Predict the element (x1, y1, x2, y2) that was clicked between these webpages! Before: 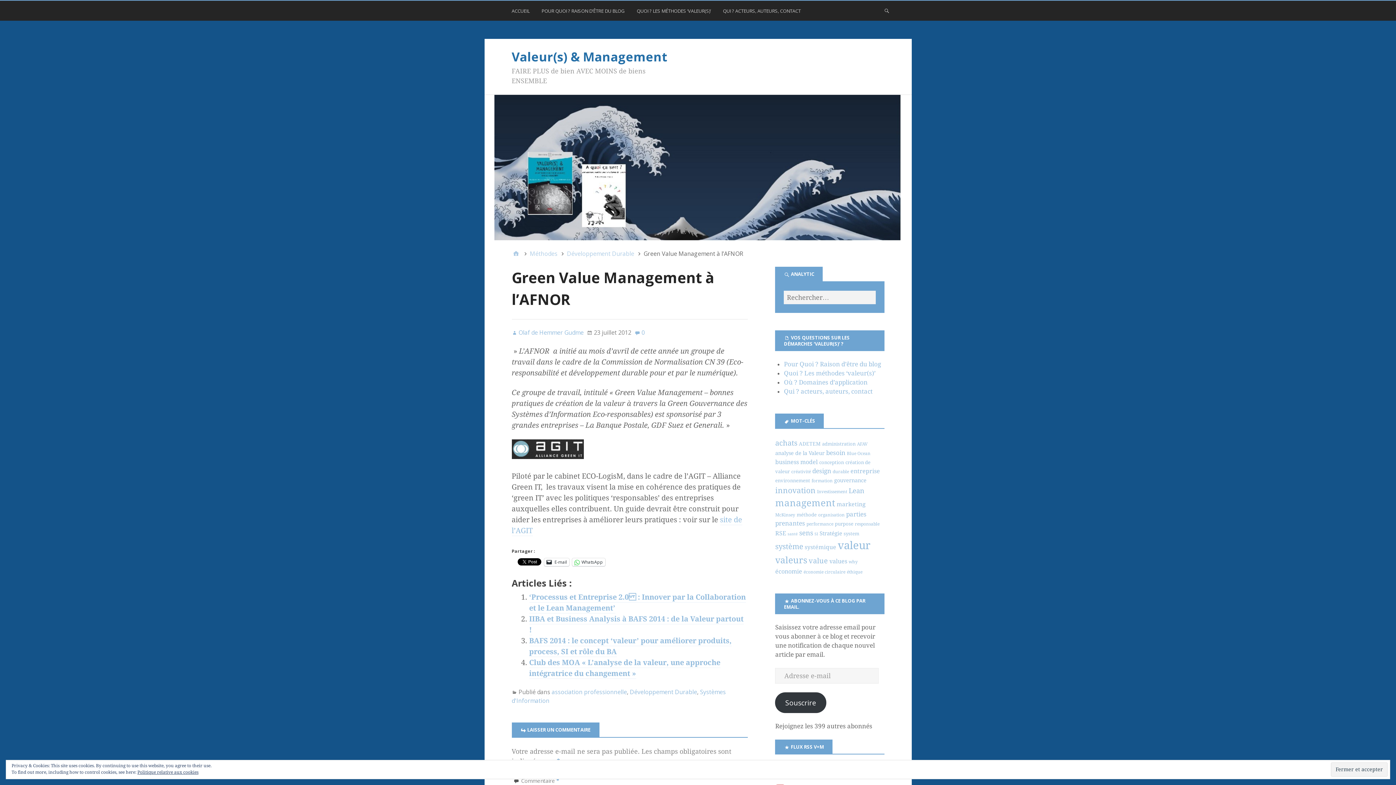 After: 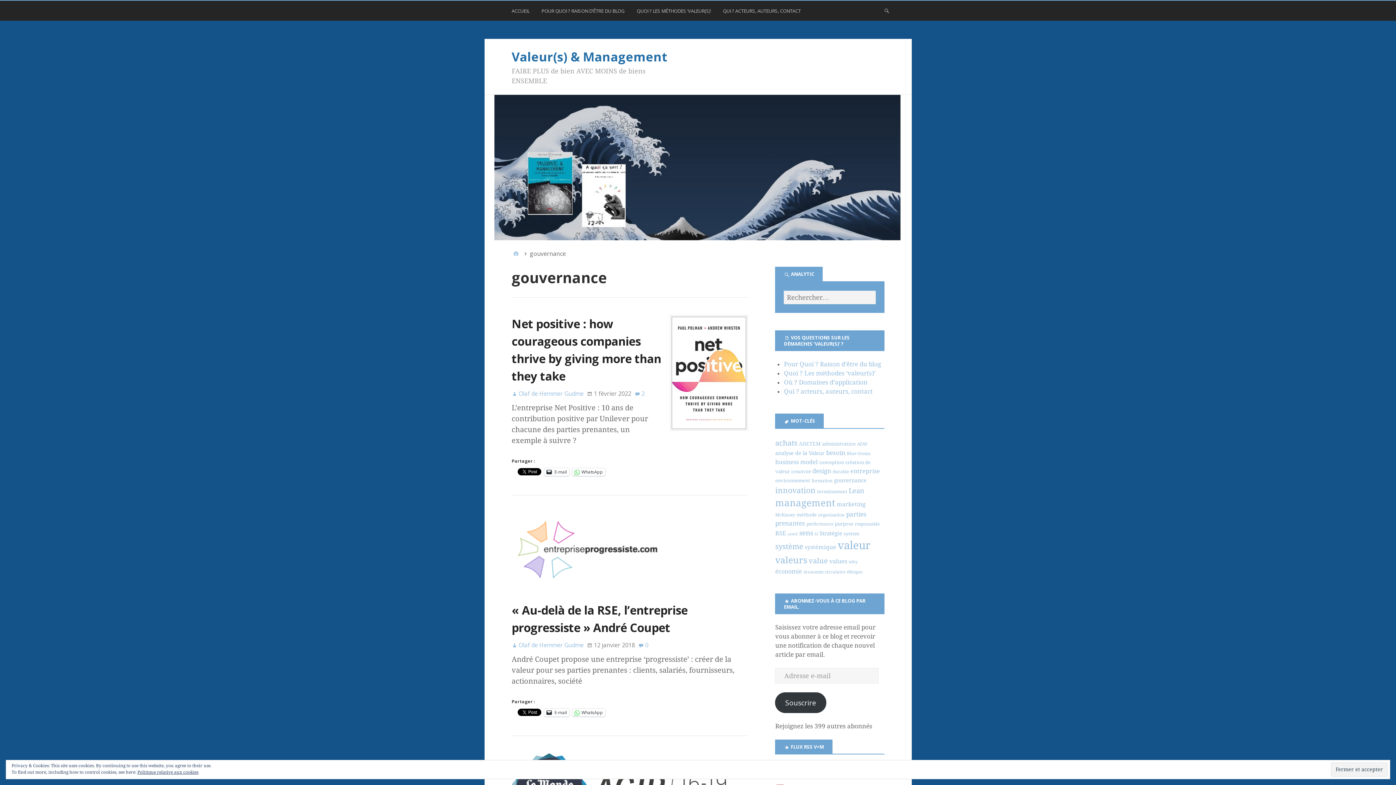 Action: bbox: (834, 477, 866, 483) label: gouvernance (8 éléments)